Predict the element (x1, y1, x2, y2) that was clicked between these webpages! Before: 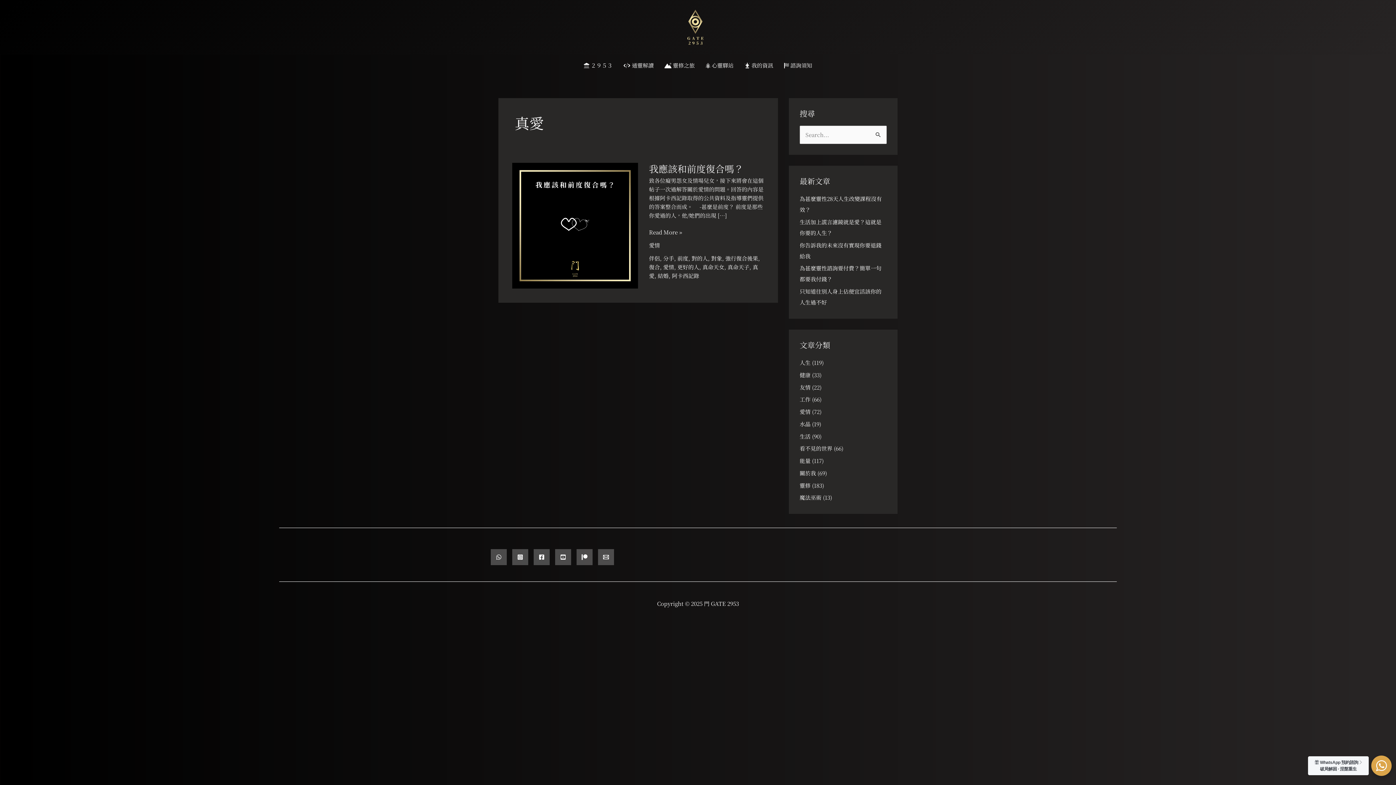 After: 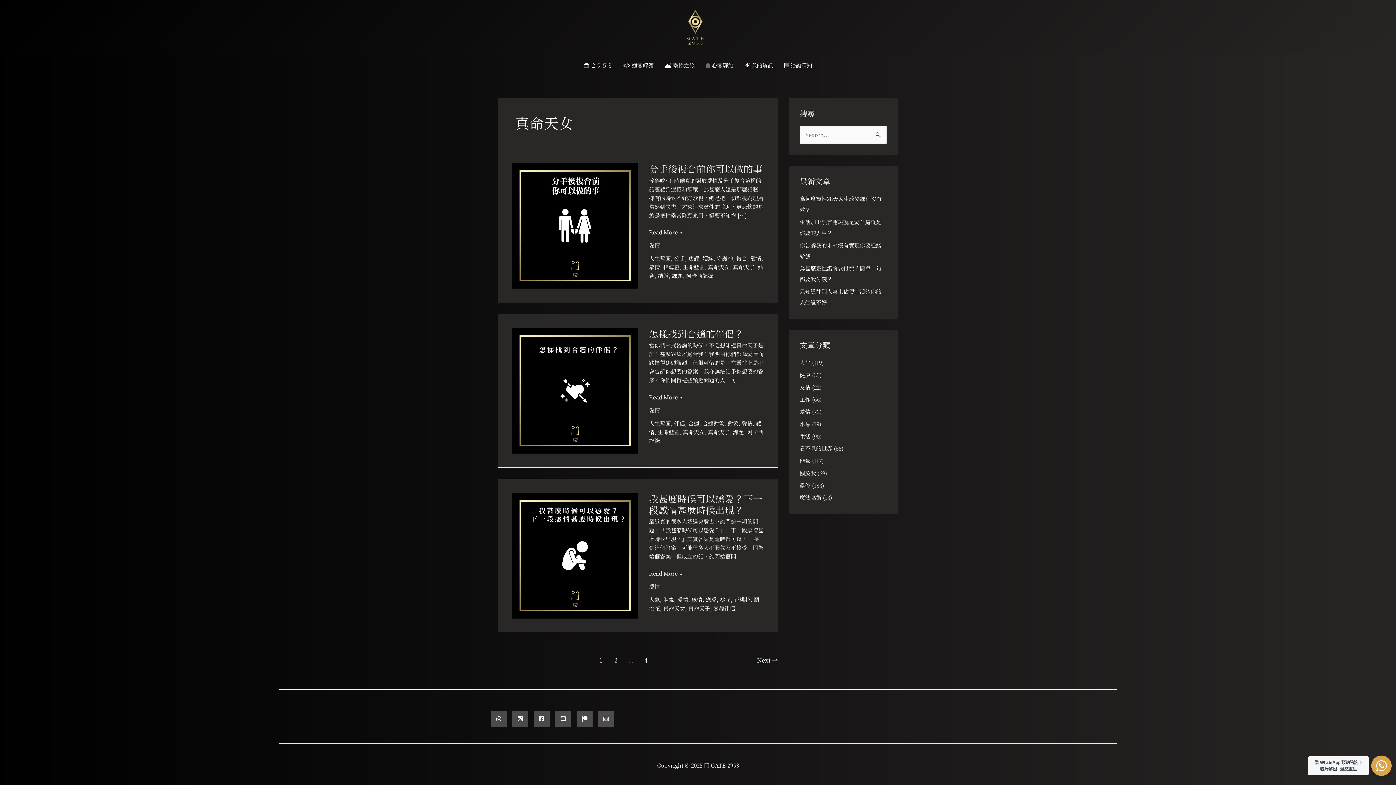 Action: bbox: (702, 263, 724, 270) label: 真命天女